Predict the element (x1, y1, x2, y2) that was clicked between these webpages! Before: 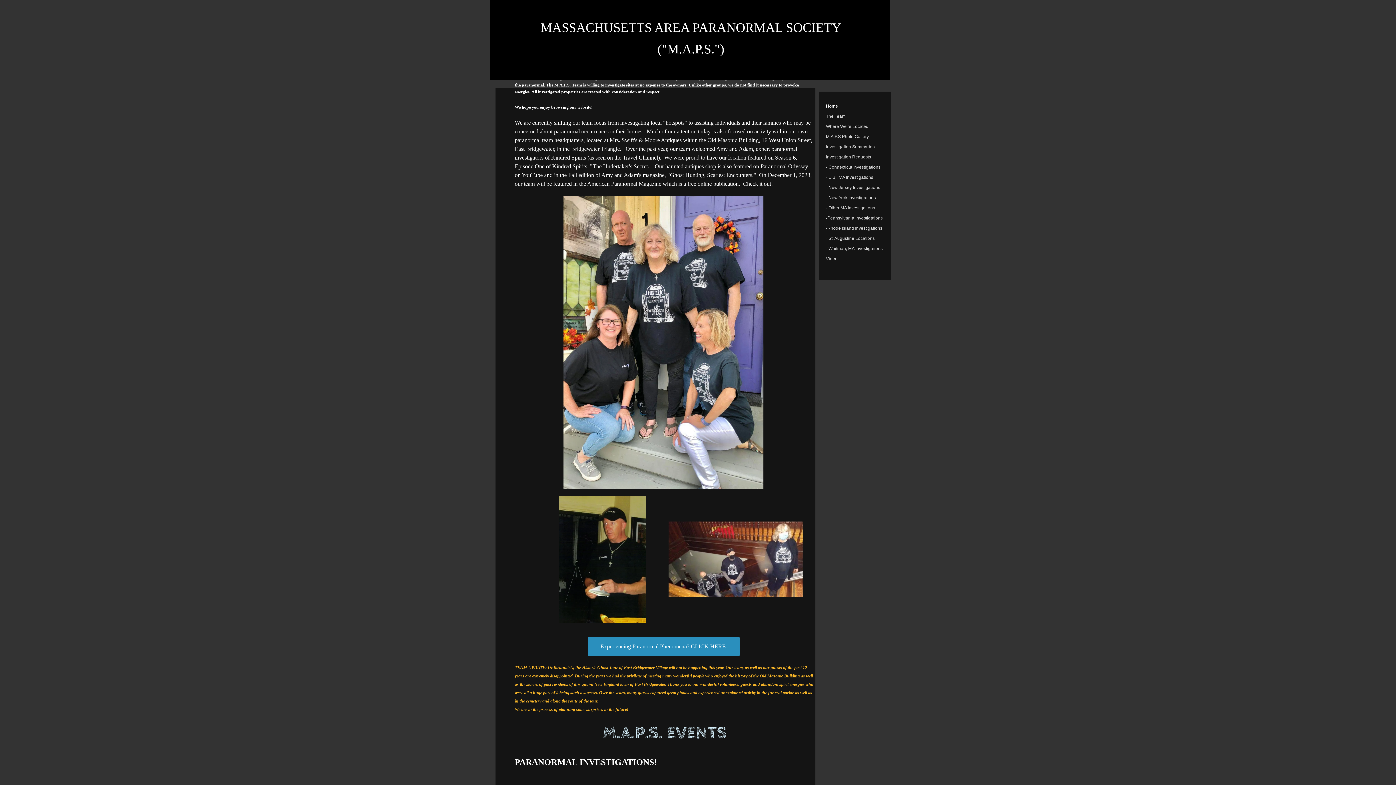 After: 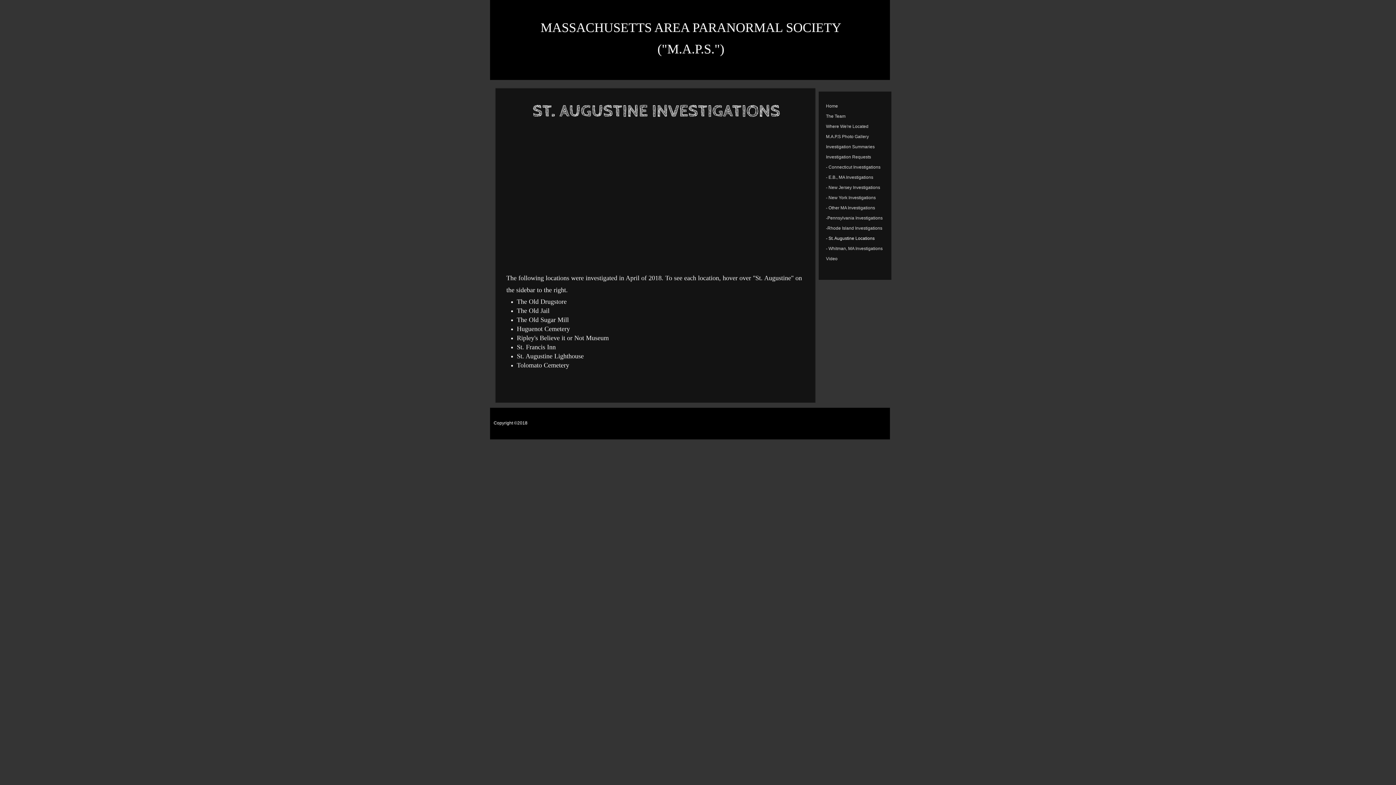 Action: label: - St. Augustine Locations bbox: (822, 234, 878, 243)